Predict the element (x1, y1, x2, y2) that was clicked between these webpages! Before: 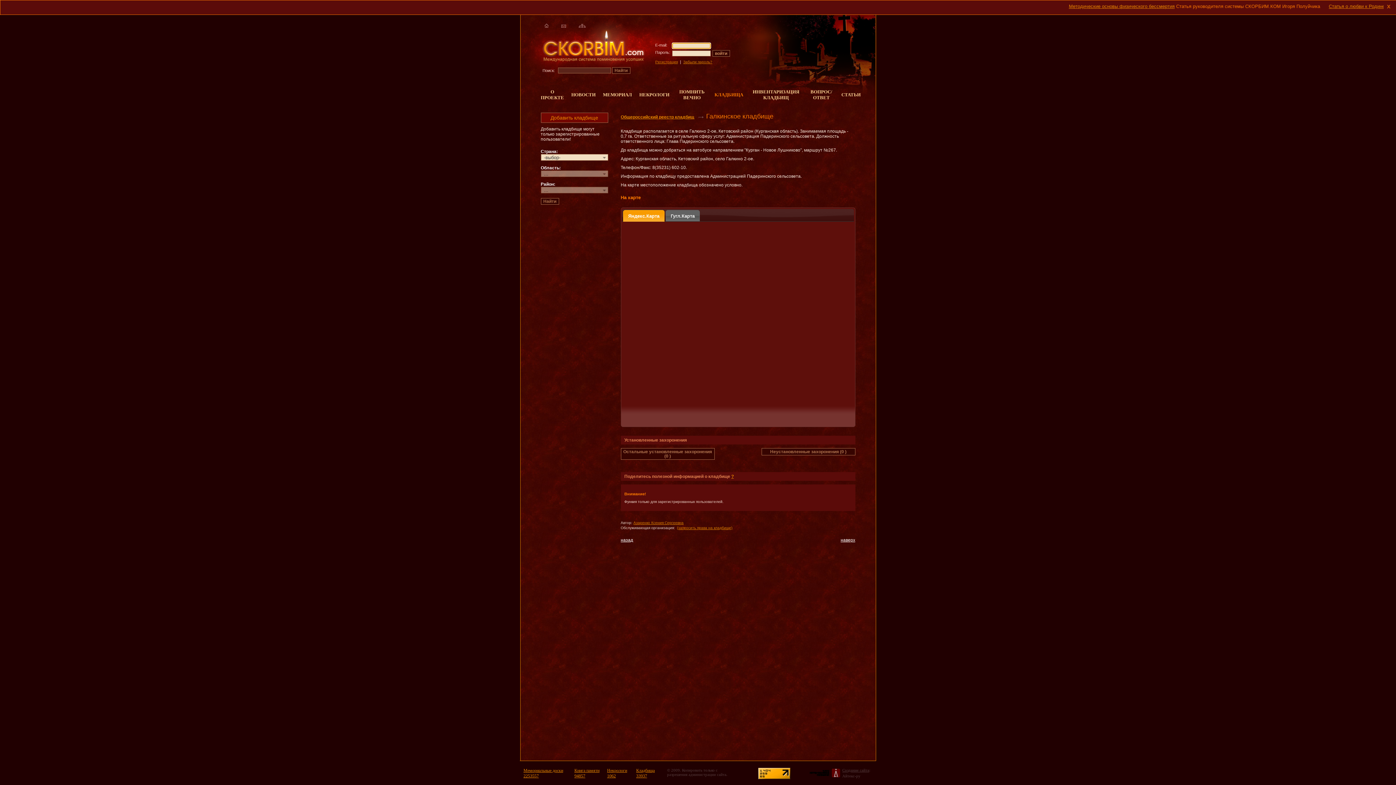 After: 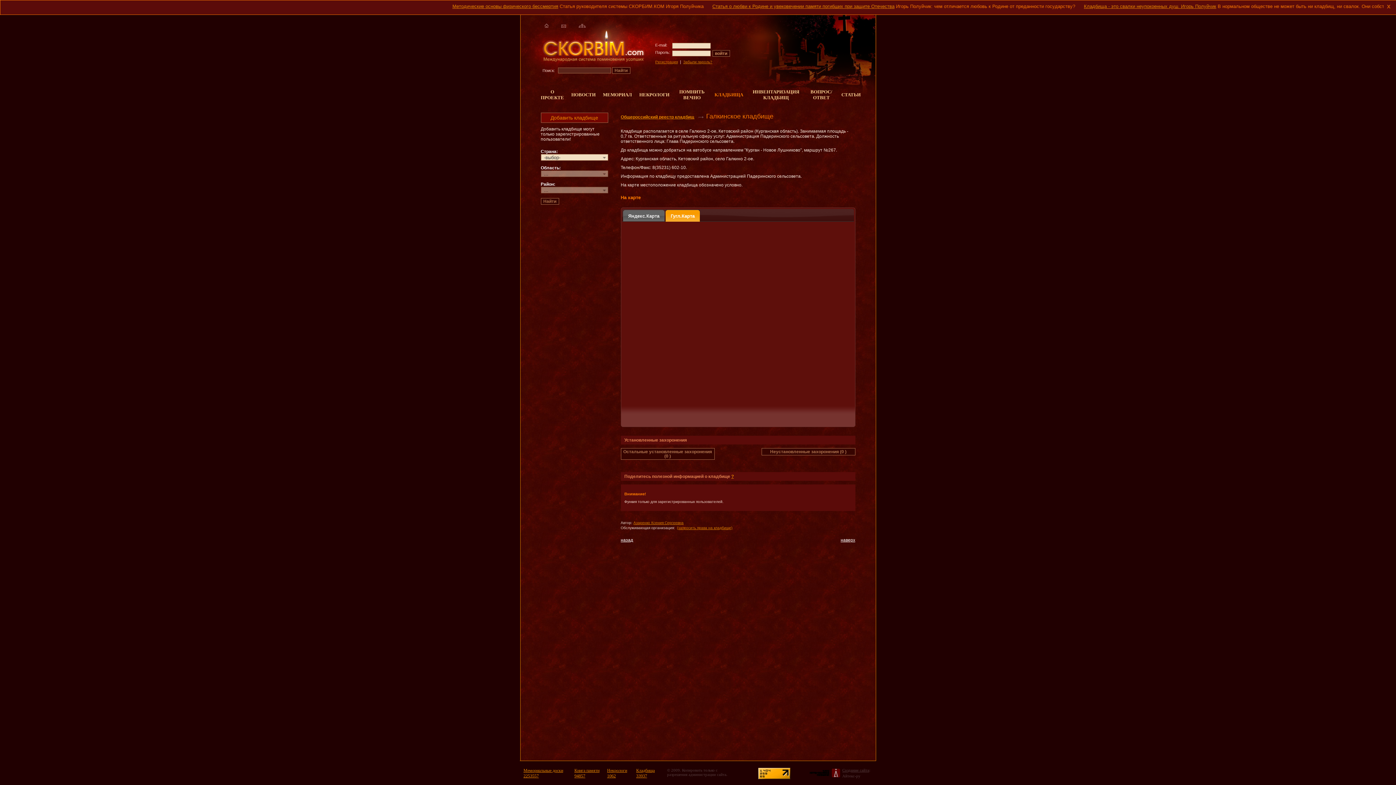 Action: bbox: (666, 210, 699, 221) label: Гугл.Карта